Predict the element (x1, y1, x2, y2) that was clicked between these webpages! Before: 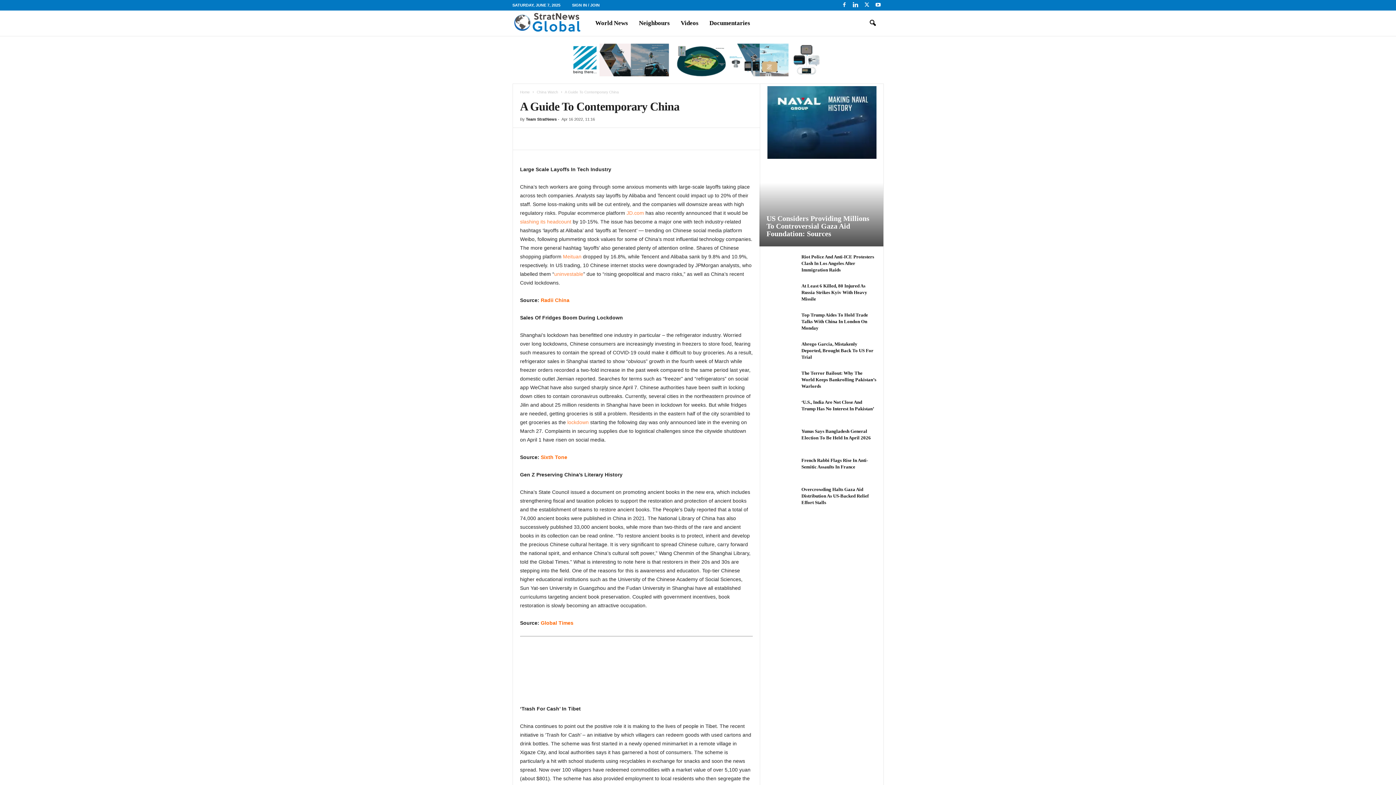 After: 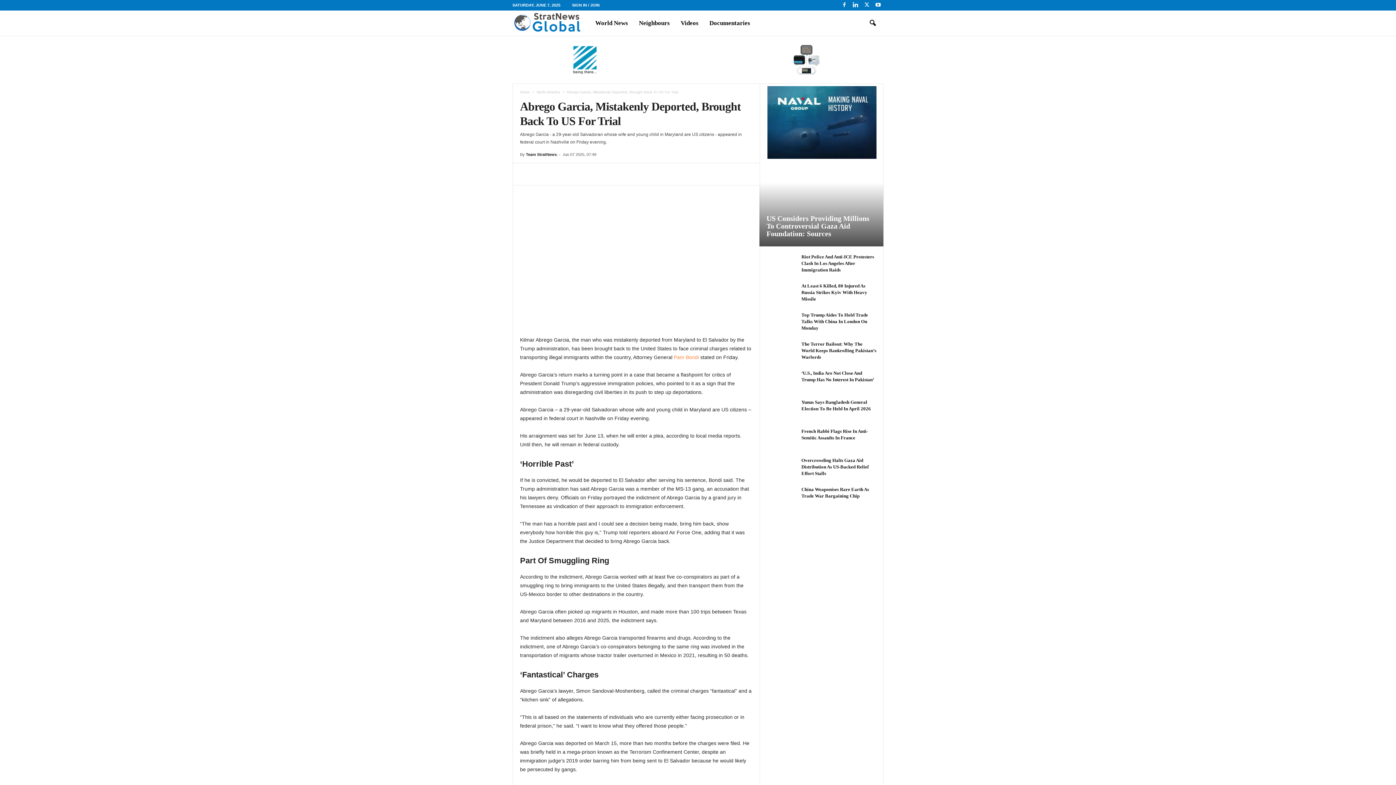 Action: label: Abrego Garcia, Mistakenly Deported, Brought Back To US For Trial bbox: (801, 341, 873, 360)